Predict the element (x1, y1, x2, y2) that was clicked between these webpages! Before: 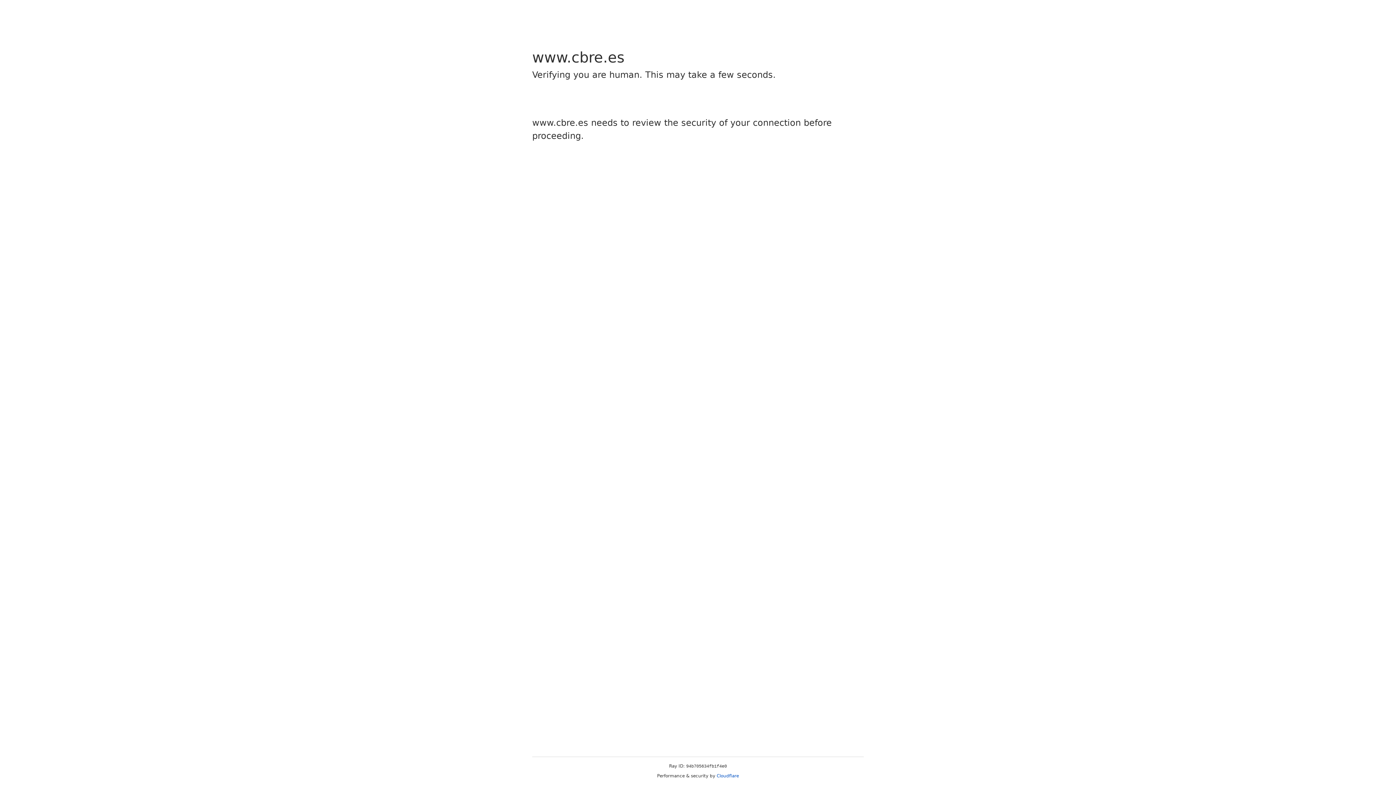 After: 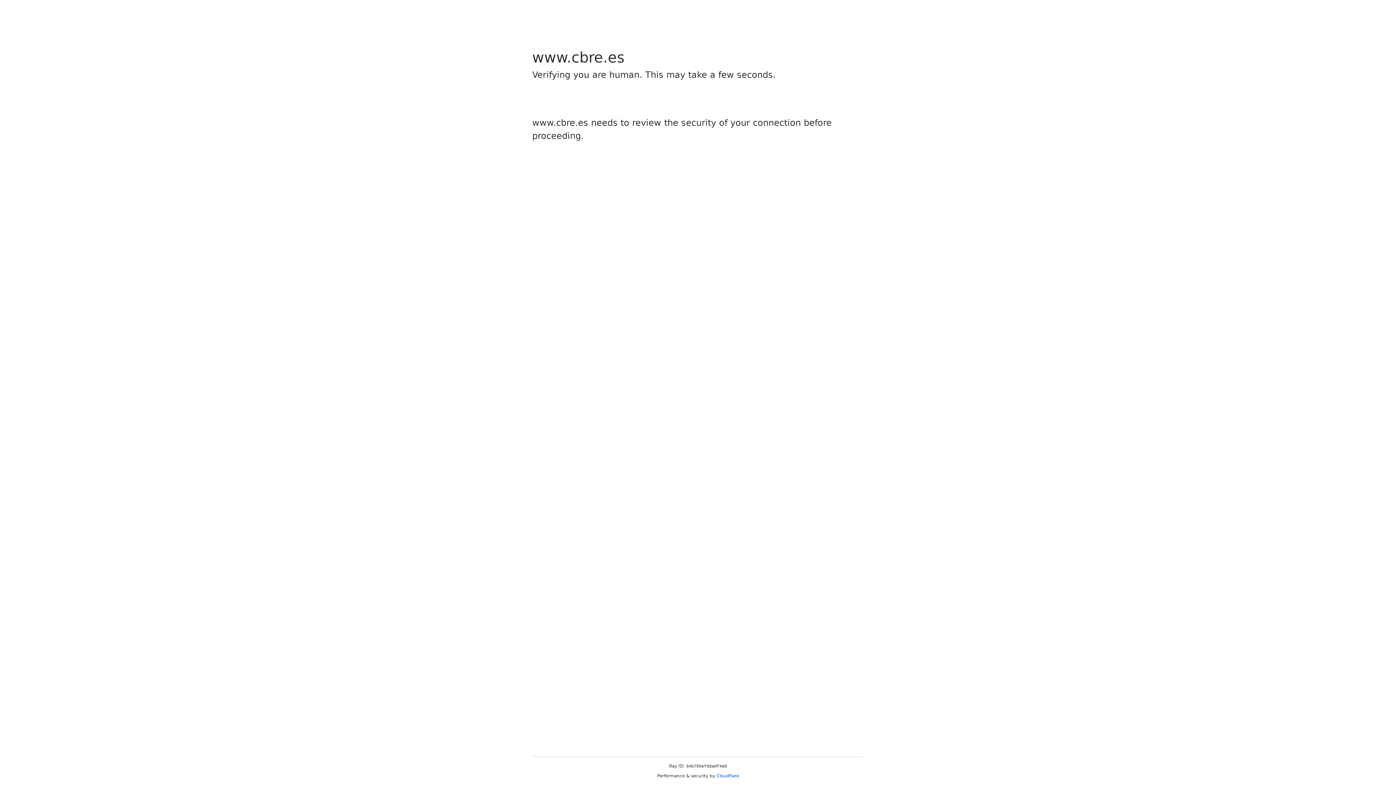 Action: label: Cloudflare bbox: (716, 773, 739, 778)